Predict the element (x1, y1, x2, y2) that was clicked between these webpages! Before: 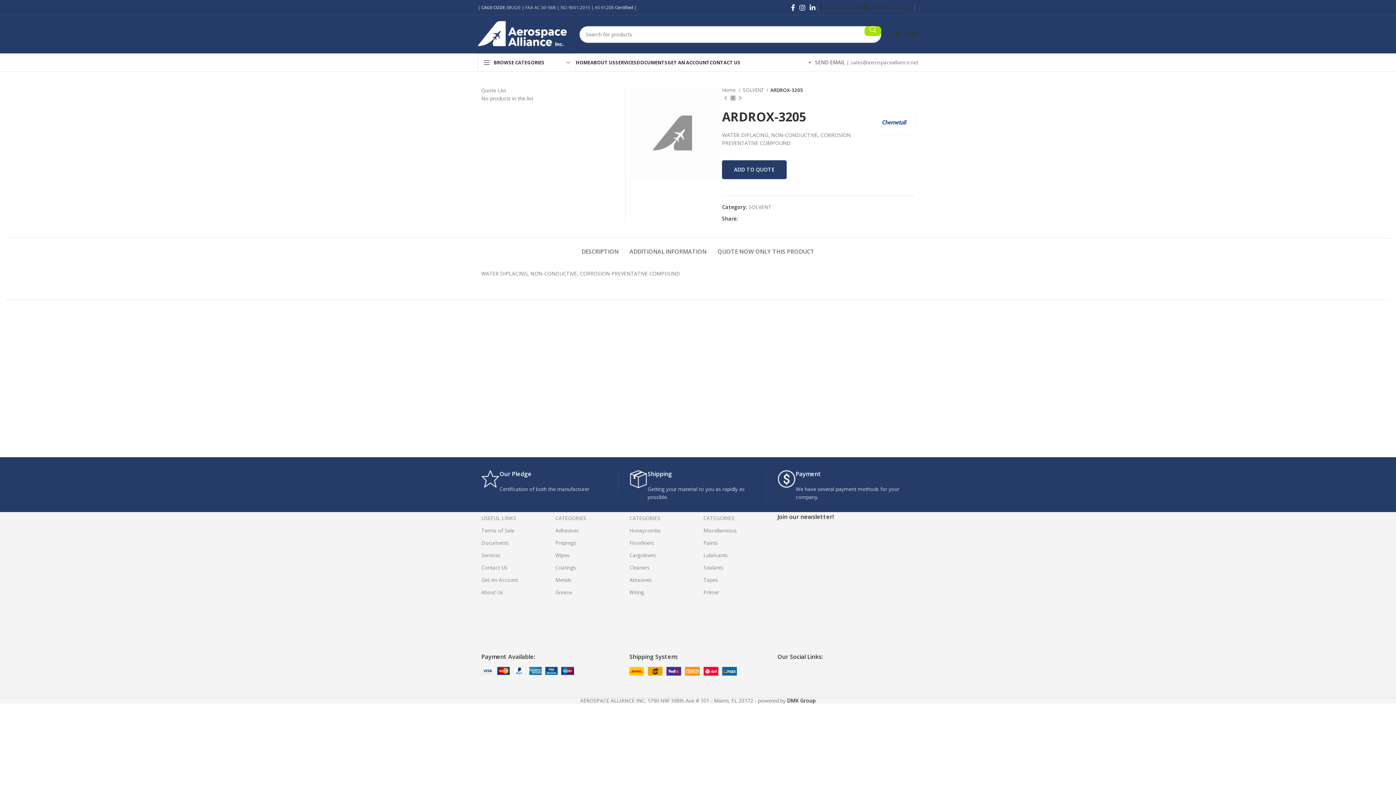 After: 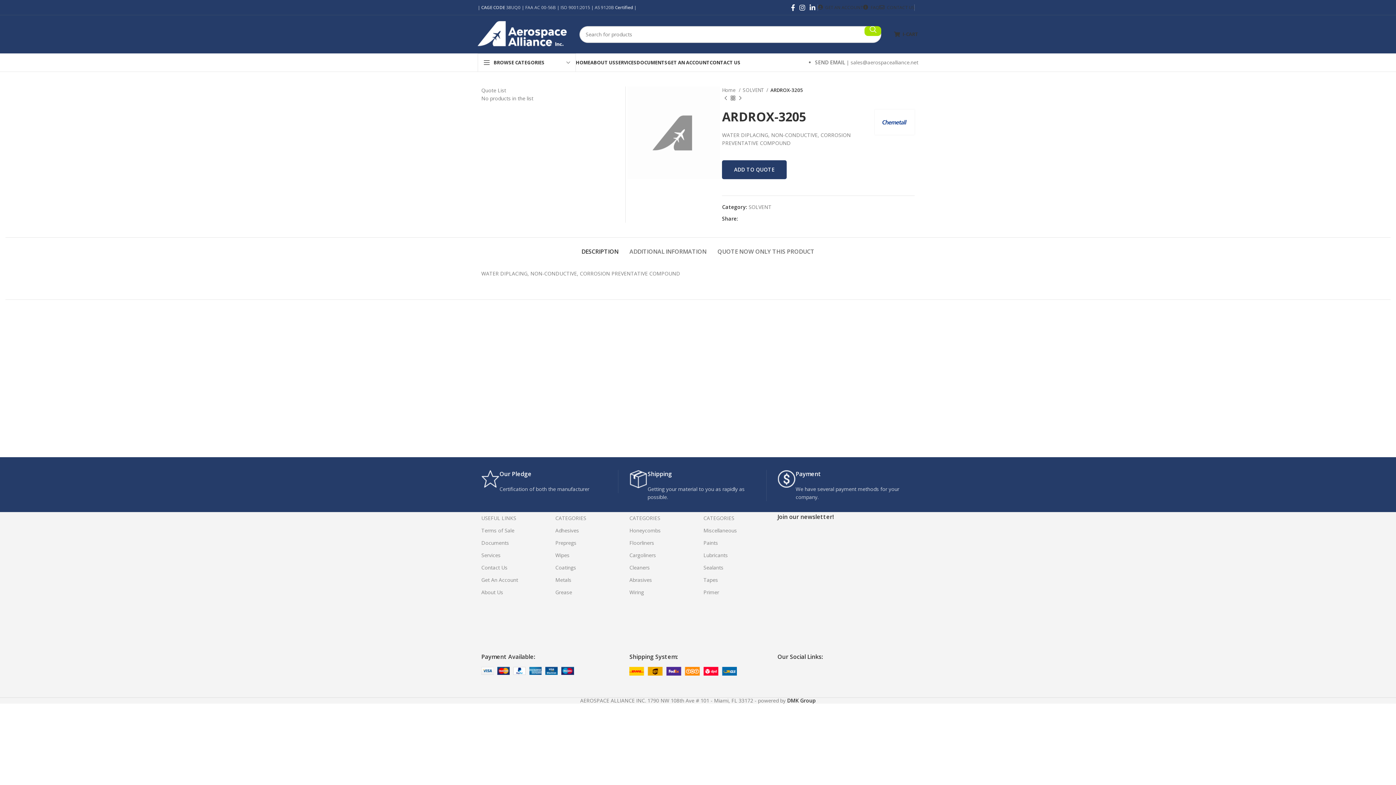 Action: label: DESCRIPTION bbox: (581, 237, 618, 258)